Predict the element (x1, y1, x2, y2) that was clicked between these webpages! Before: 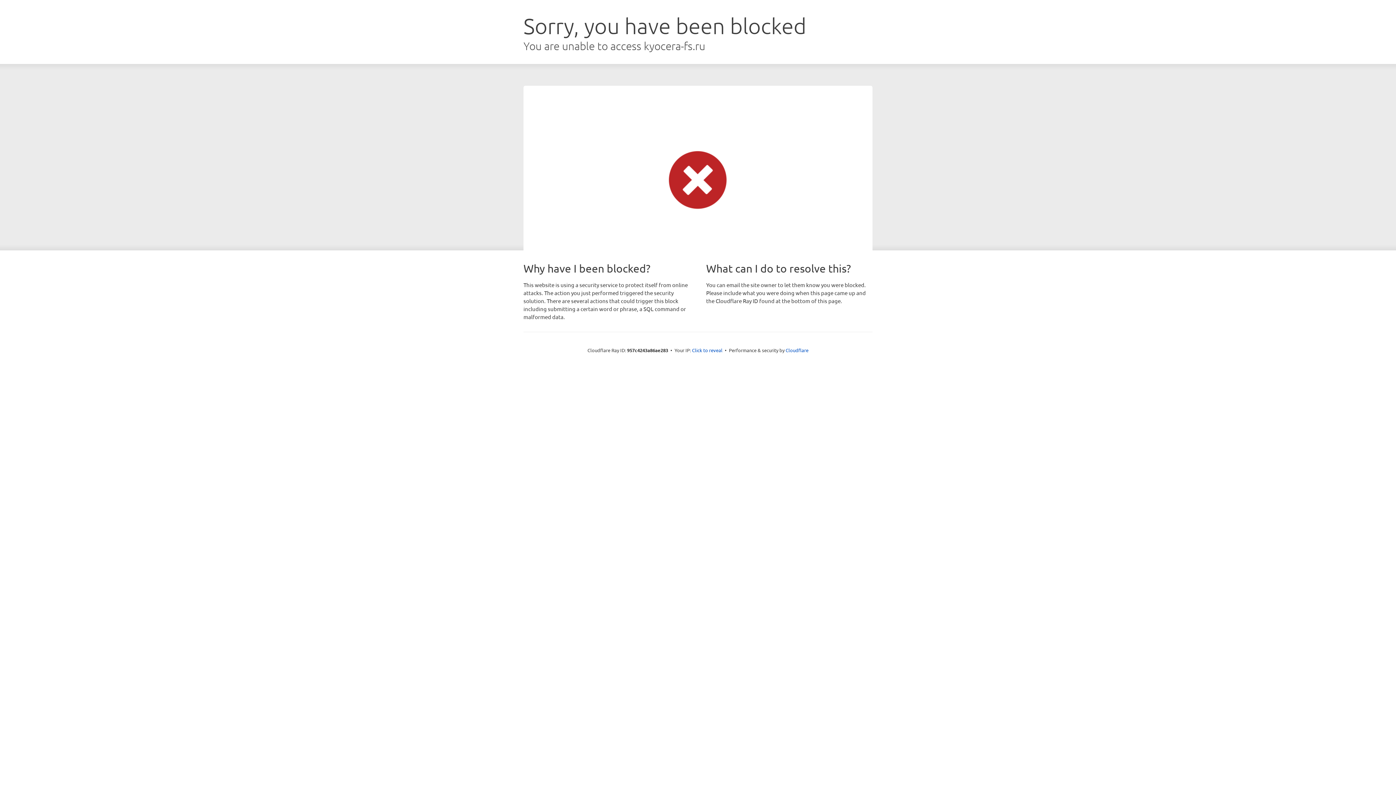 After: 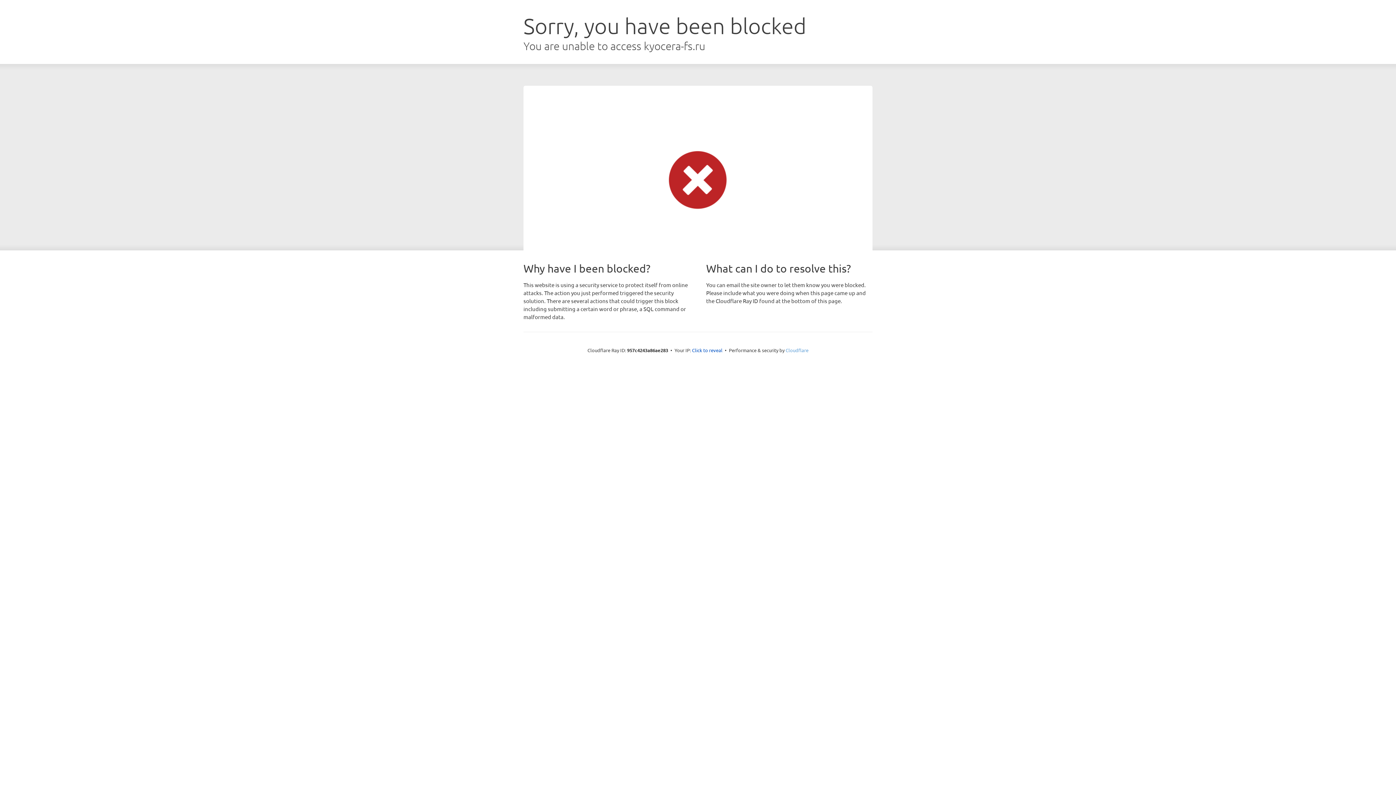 Action: label: Cloudflare bbox: (785, 347, 808, 353)